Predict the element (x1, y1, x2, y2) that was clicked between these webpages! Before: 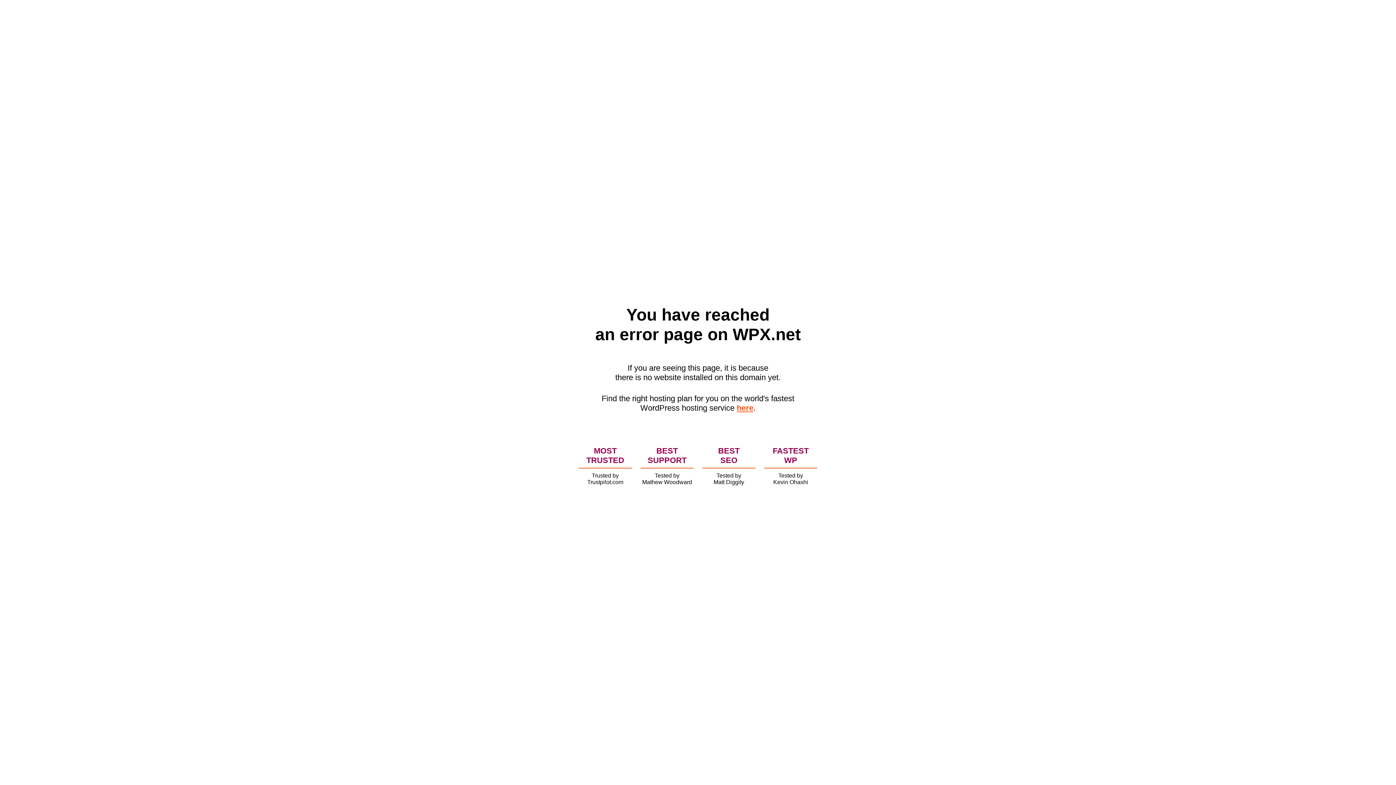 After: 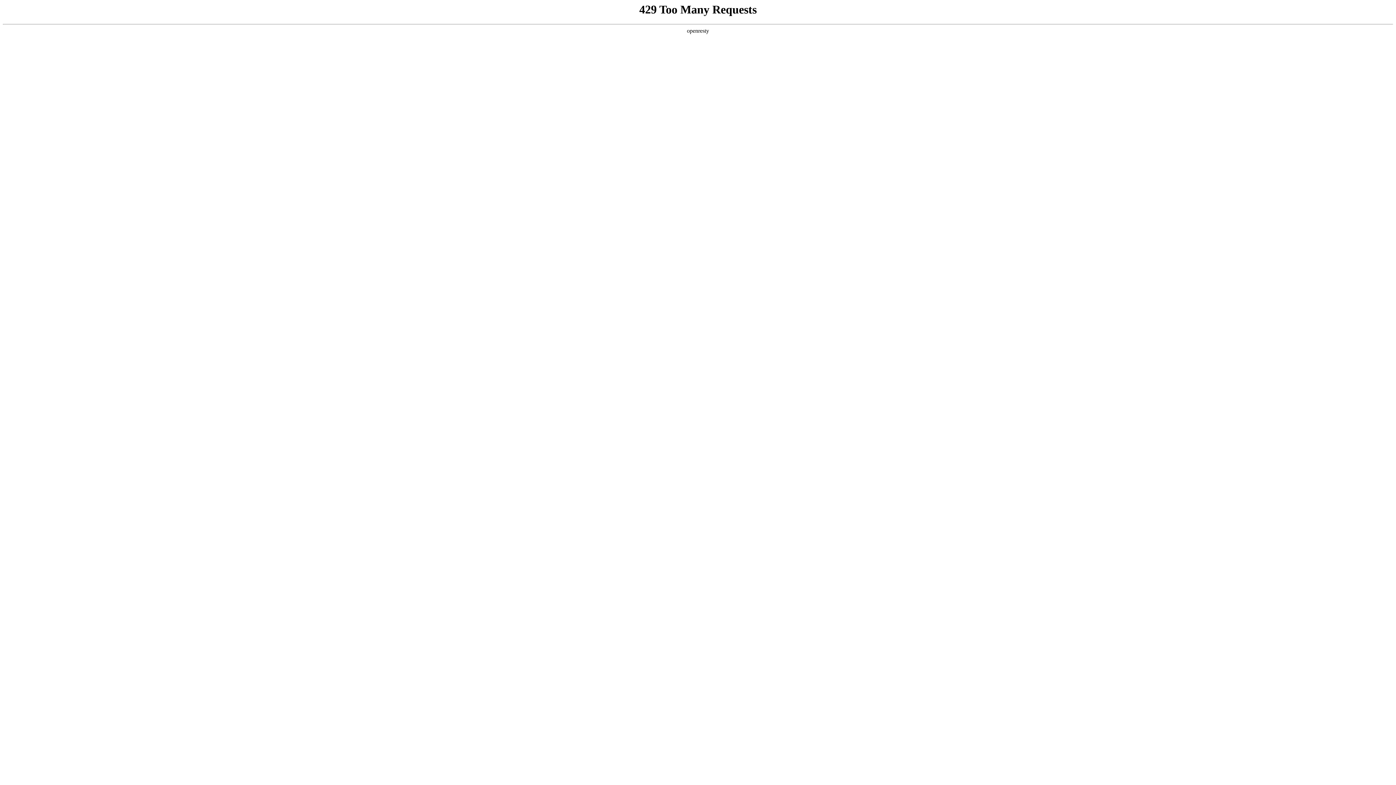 Action: label: here bbox: (736, 403, 753, 412)